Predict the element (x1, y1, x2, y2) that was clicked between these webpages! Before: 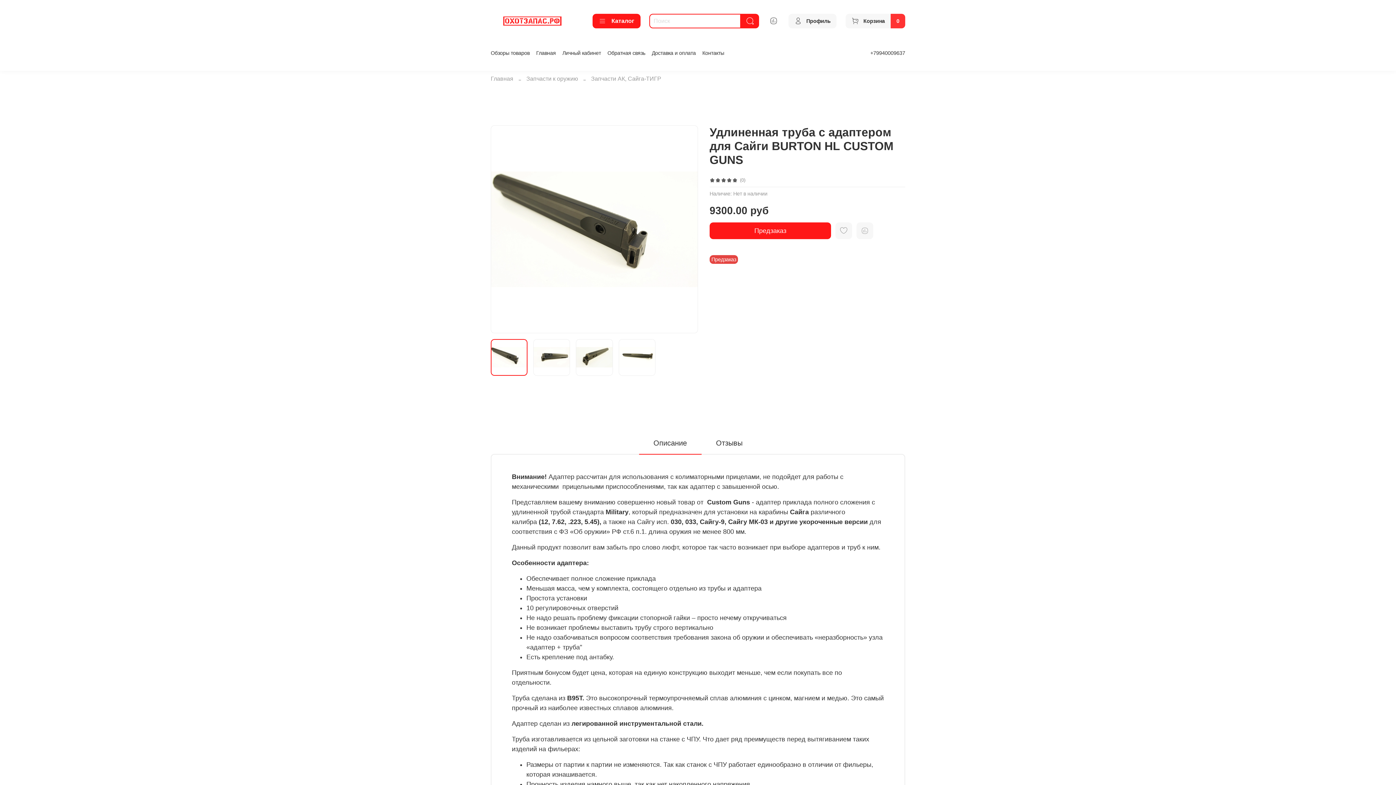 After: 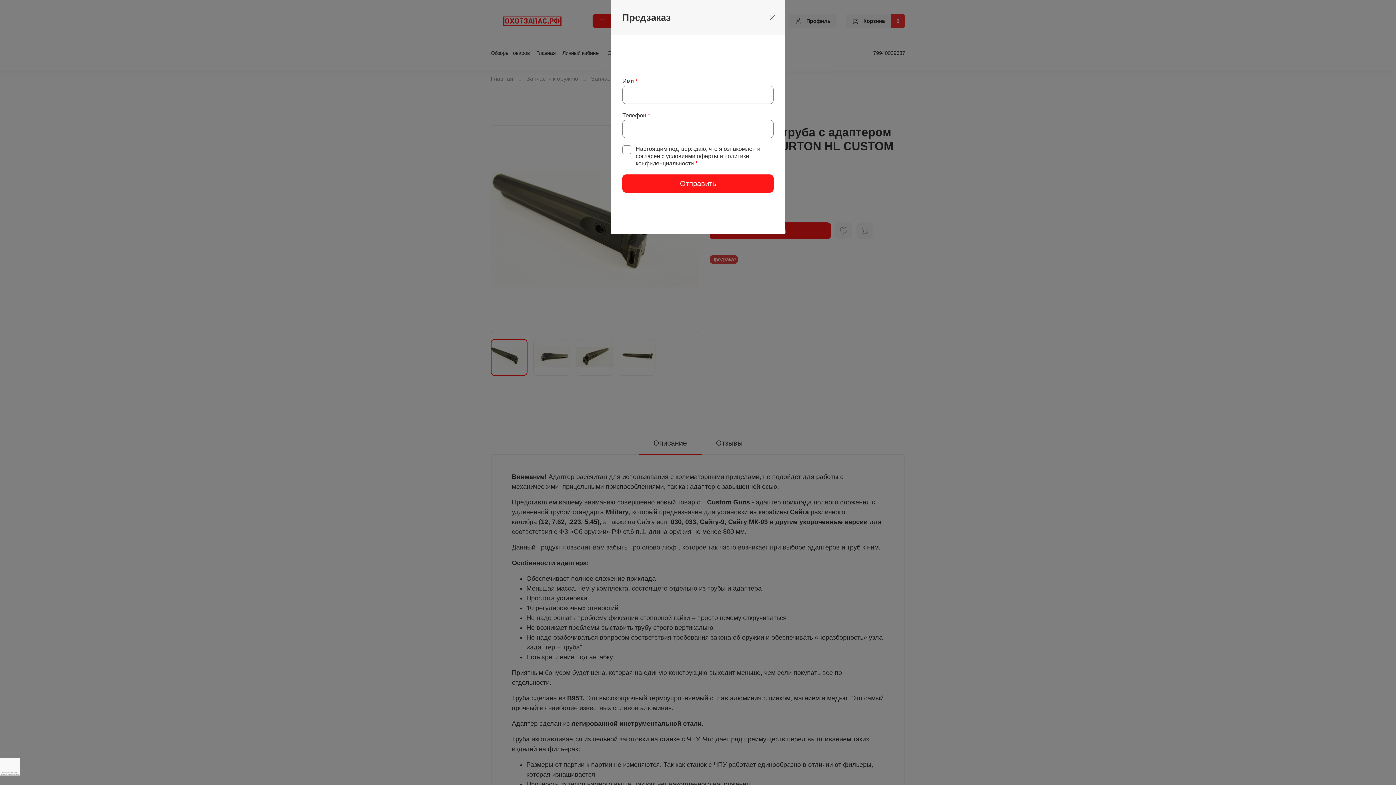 Action: label: Предзаказ bbox: (709, 222, 831, 239)